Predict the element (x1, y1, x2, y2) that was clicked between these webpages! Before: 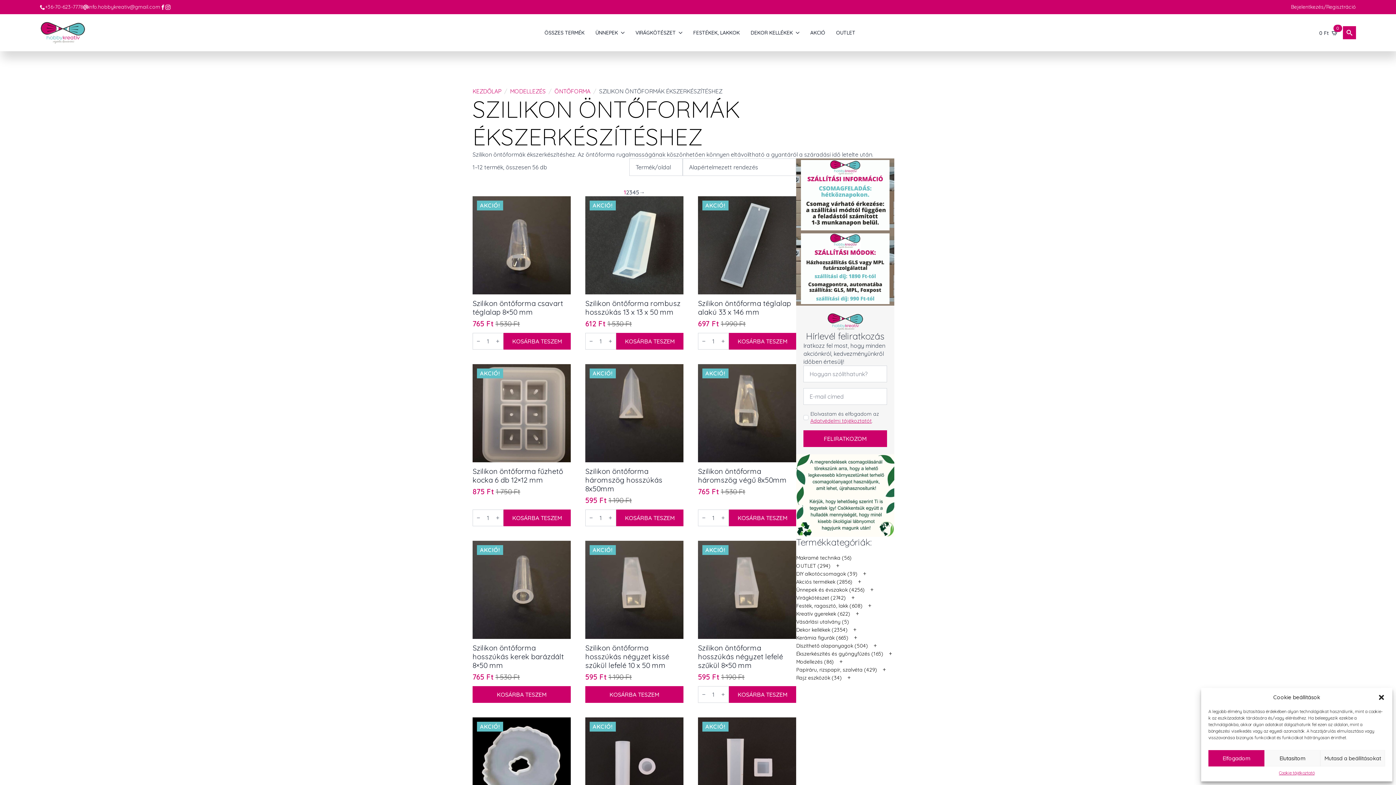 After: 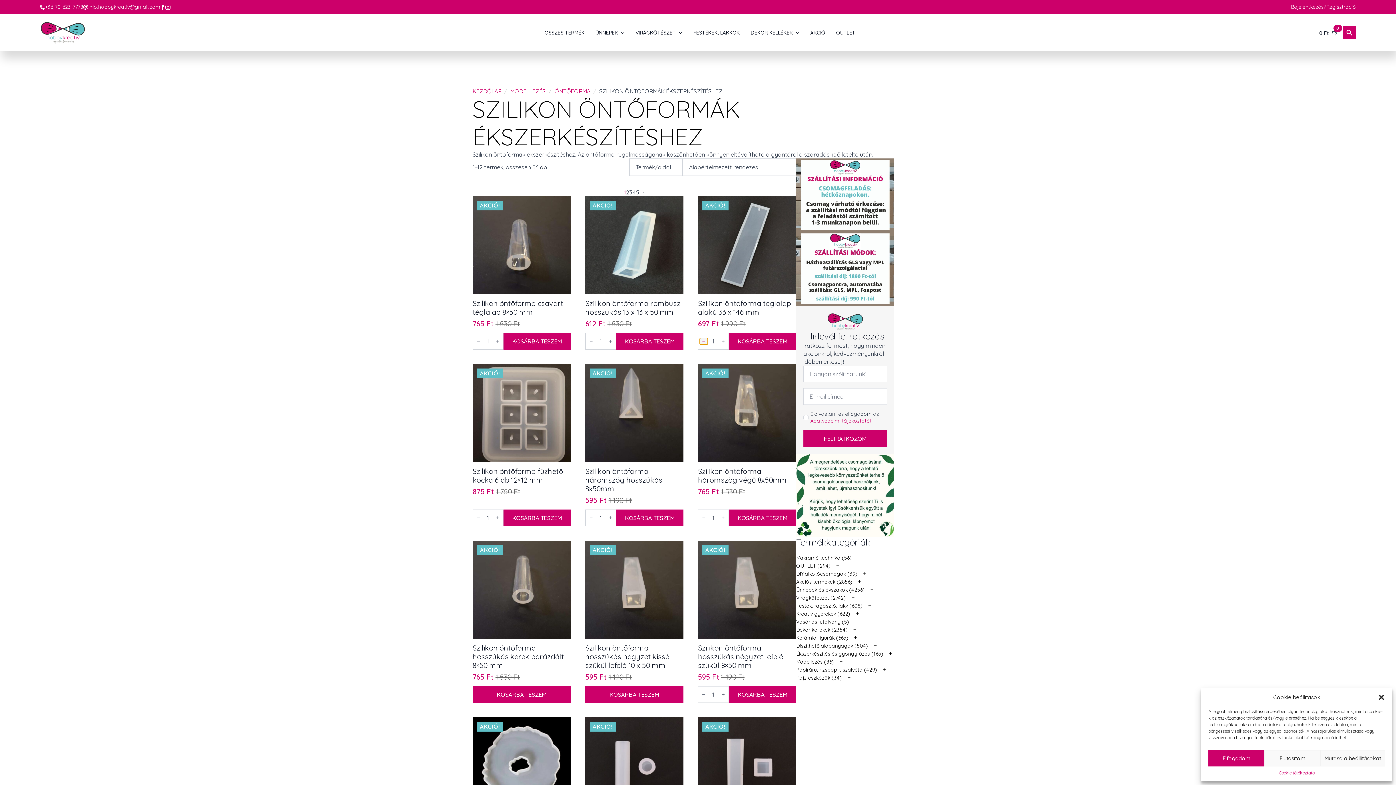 Action: label: Decrement bbox: (700, 338, 708, 344)